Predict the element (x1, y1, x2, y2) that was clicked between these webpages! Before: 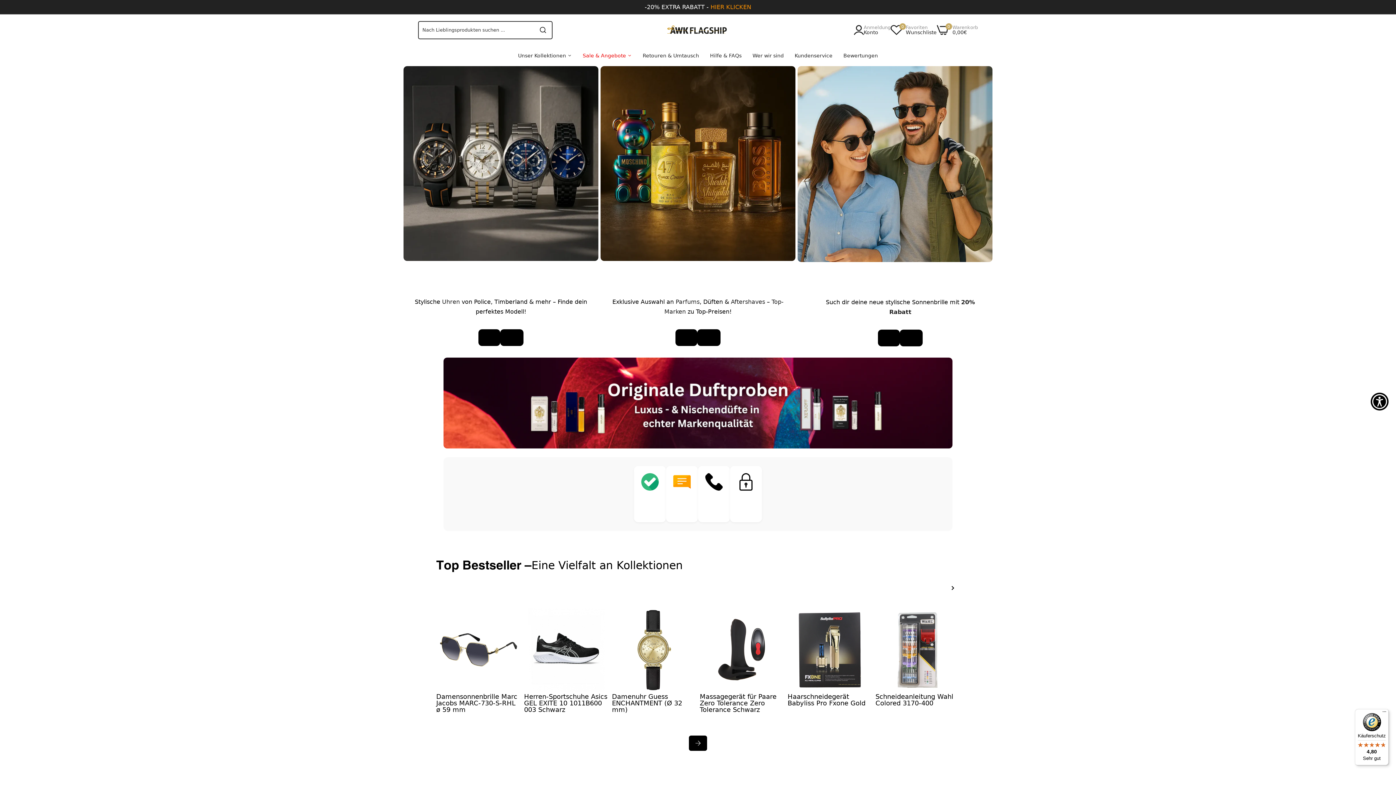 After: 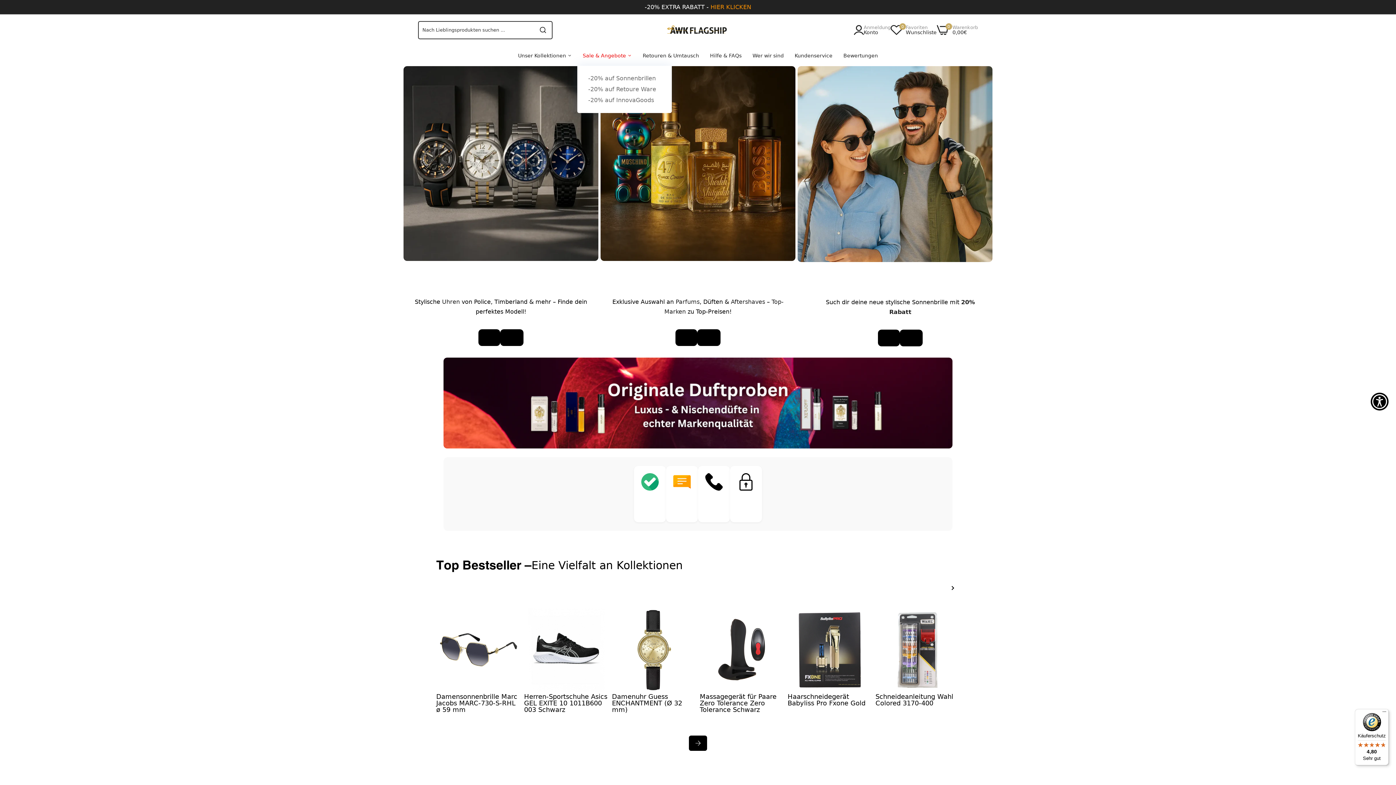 Action: bbox: (582, 45, 632, 65) label: Sale & Angebote 